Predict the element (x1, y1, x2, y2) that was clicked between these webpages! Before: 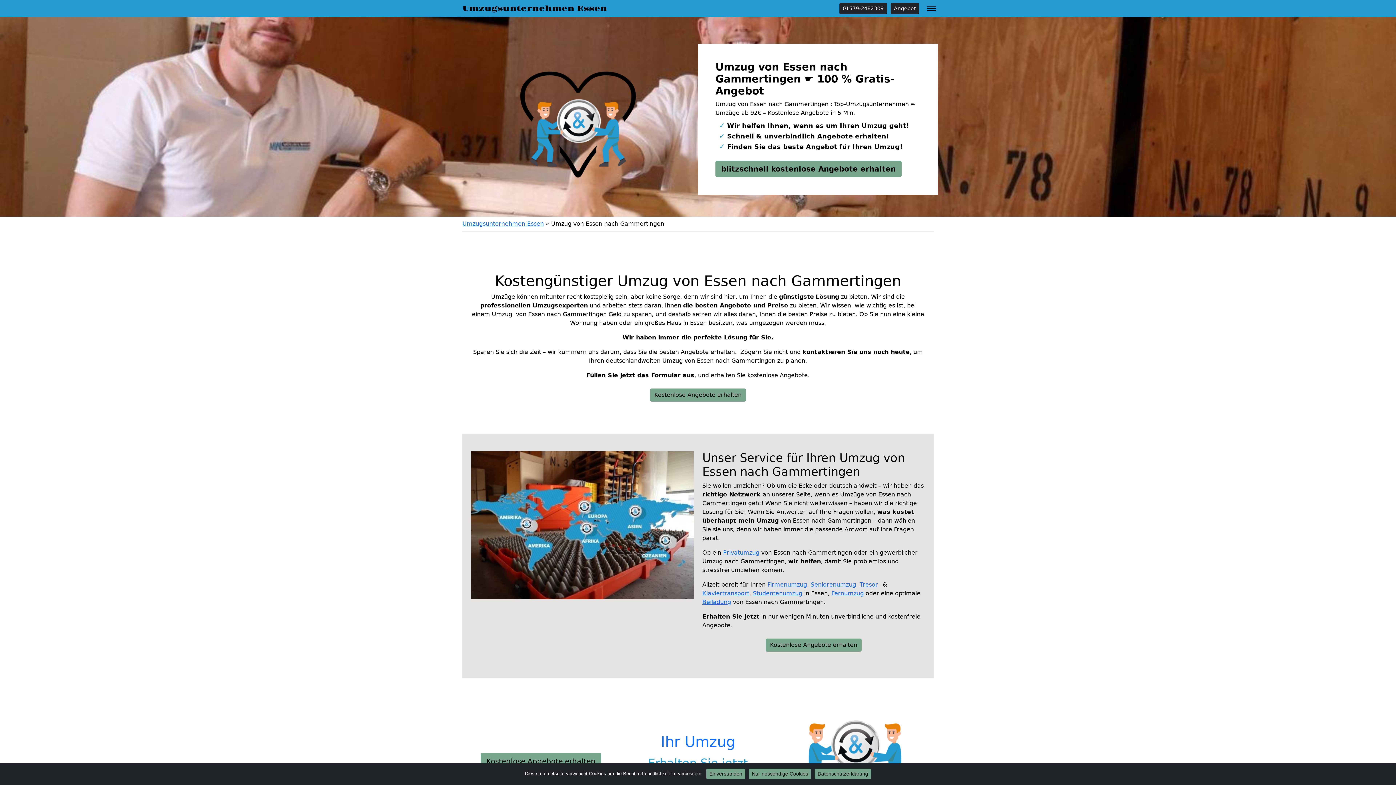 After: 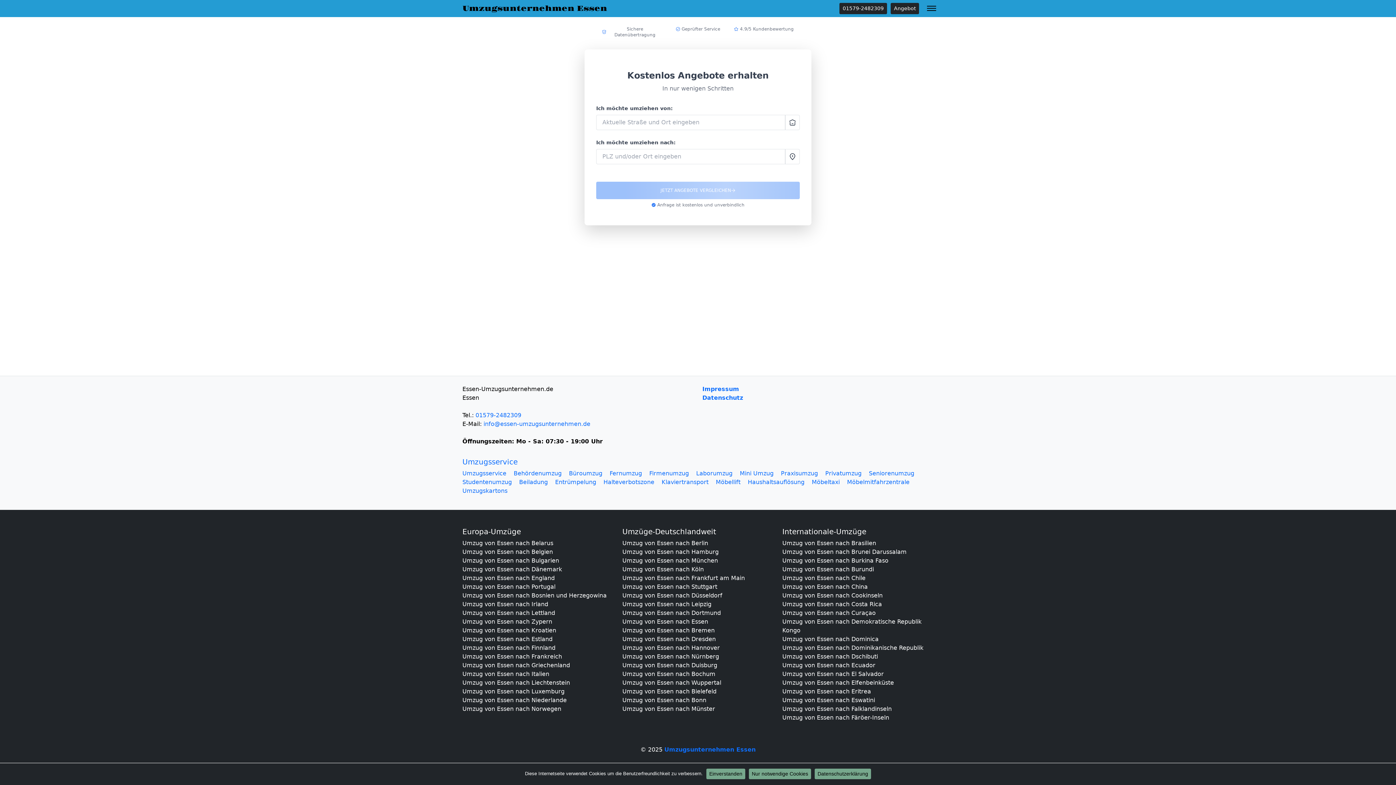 Action: bbox: (480, 753, 601, 770) label: Kostenlose Angebote erhalten